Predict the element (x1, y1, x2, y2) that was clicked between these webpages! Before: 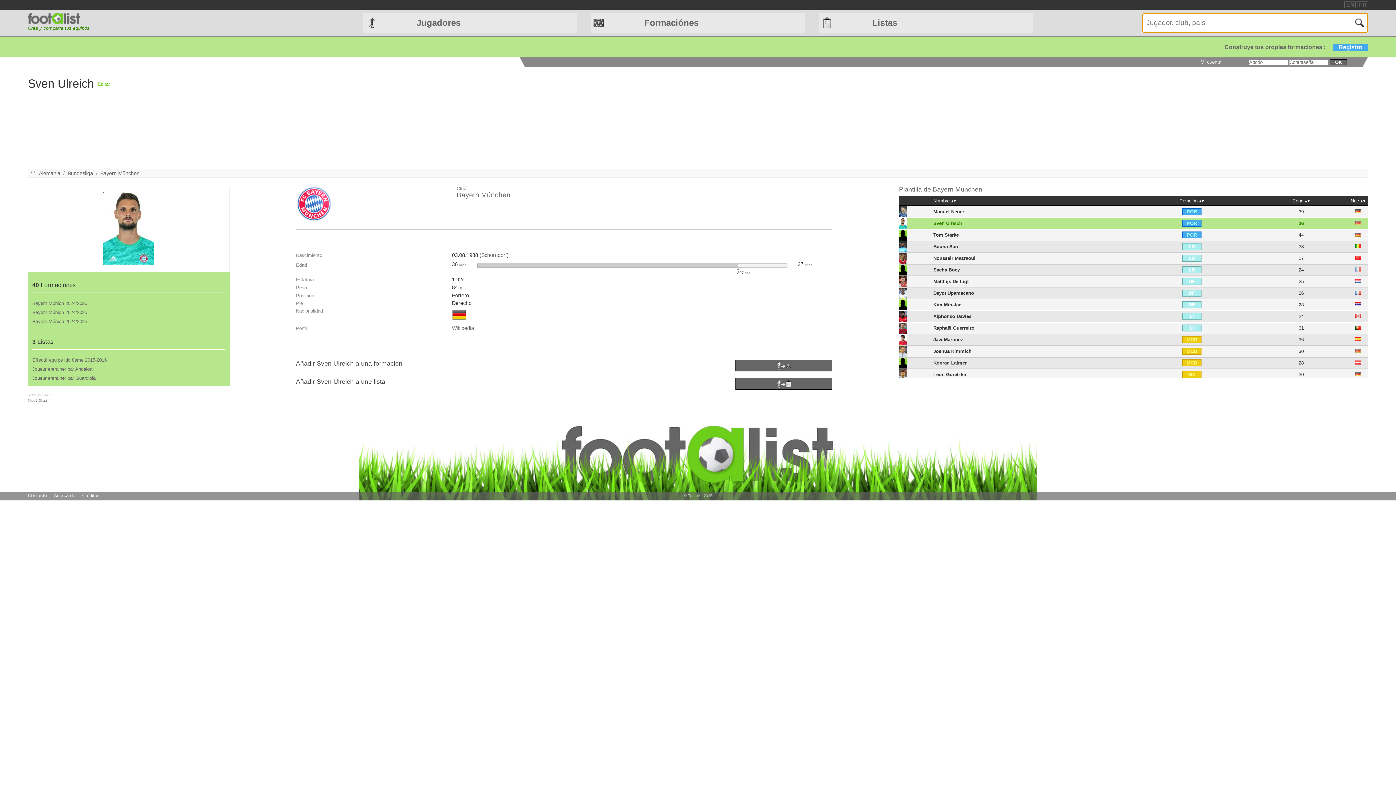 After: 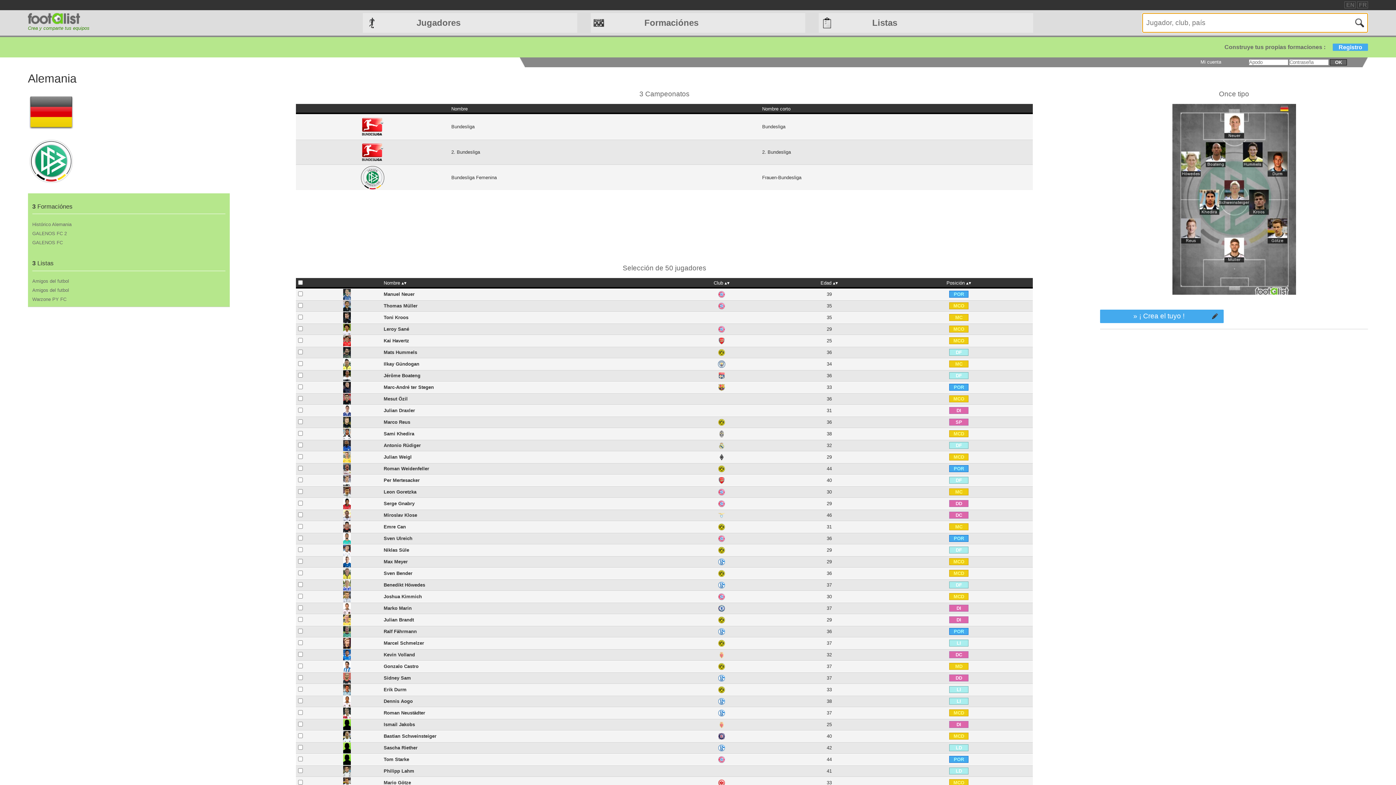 Action: bbox: (1355, 232, 1361, 237)